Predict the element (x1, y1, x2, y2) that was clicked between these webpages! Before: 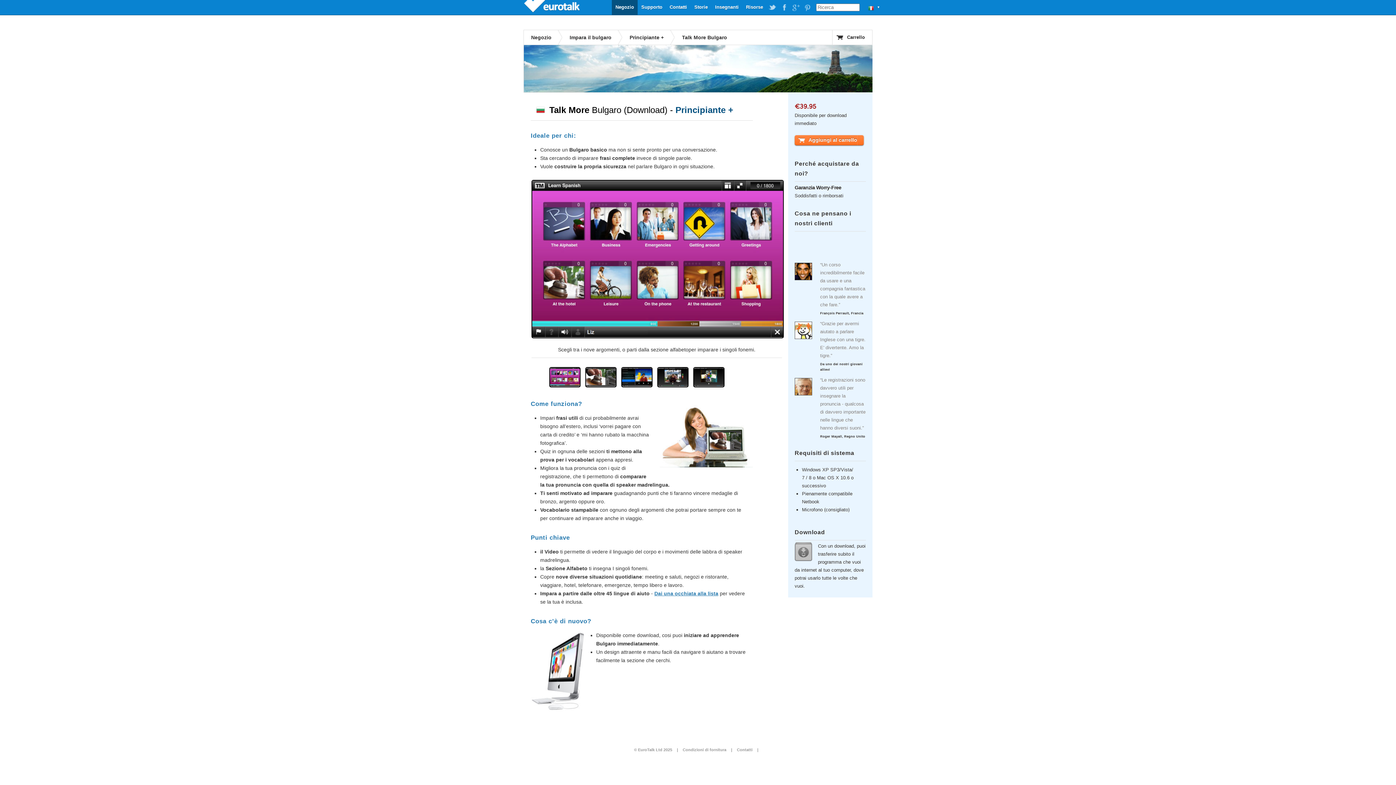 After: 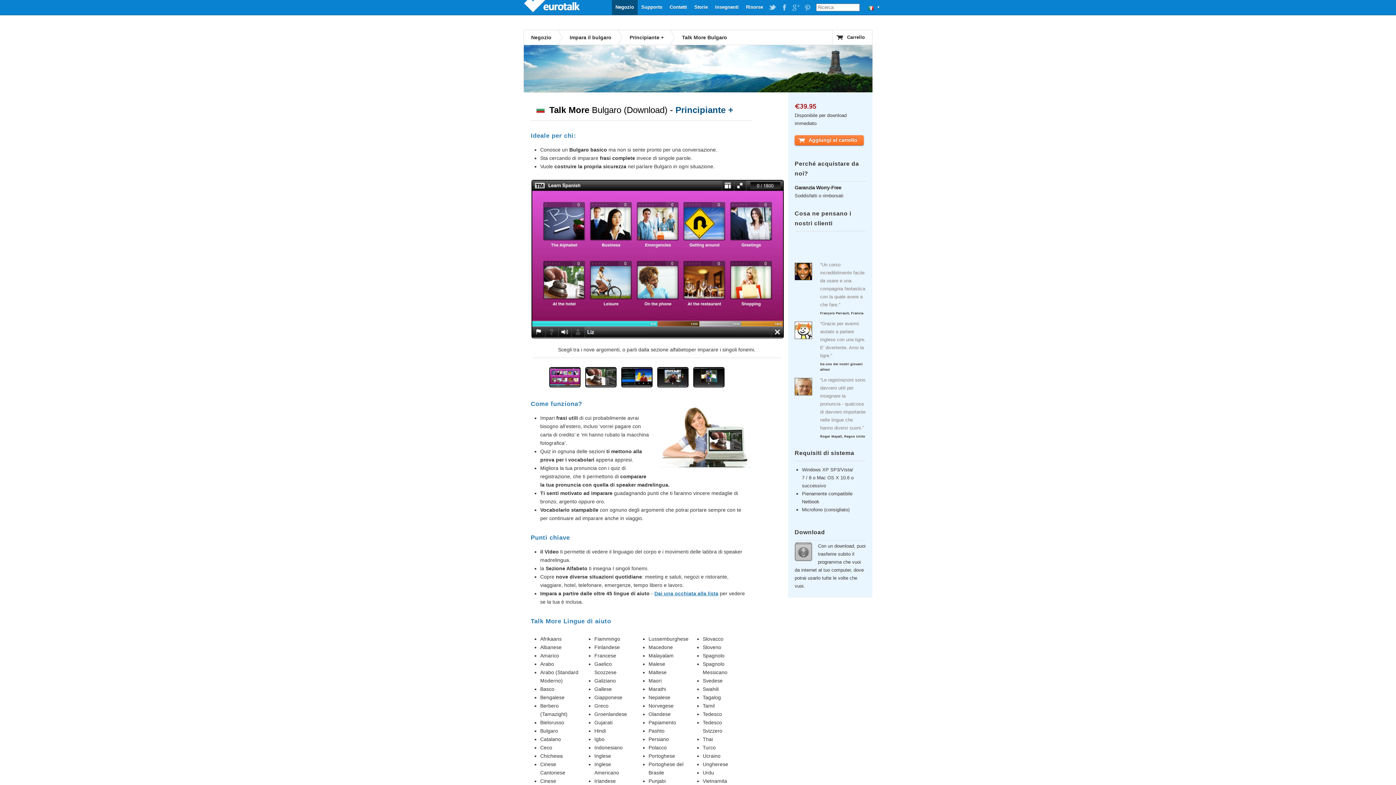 Action: bbox: (654, 590, 718, 596) label: Dai una occhiata alla lista